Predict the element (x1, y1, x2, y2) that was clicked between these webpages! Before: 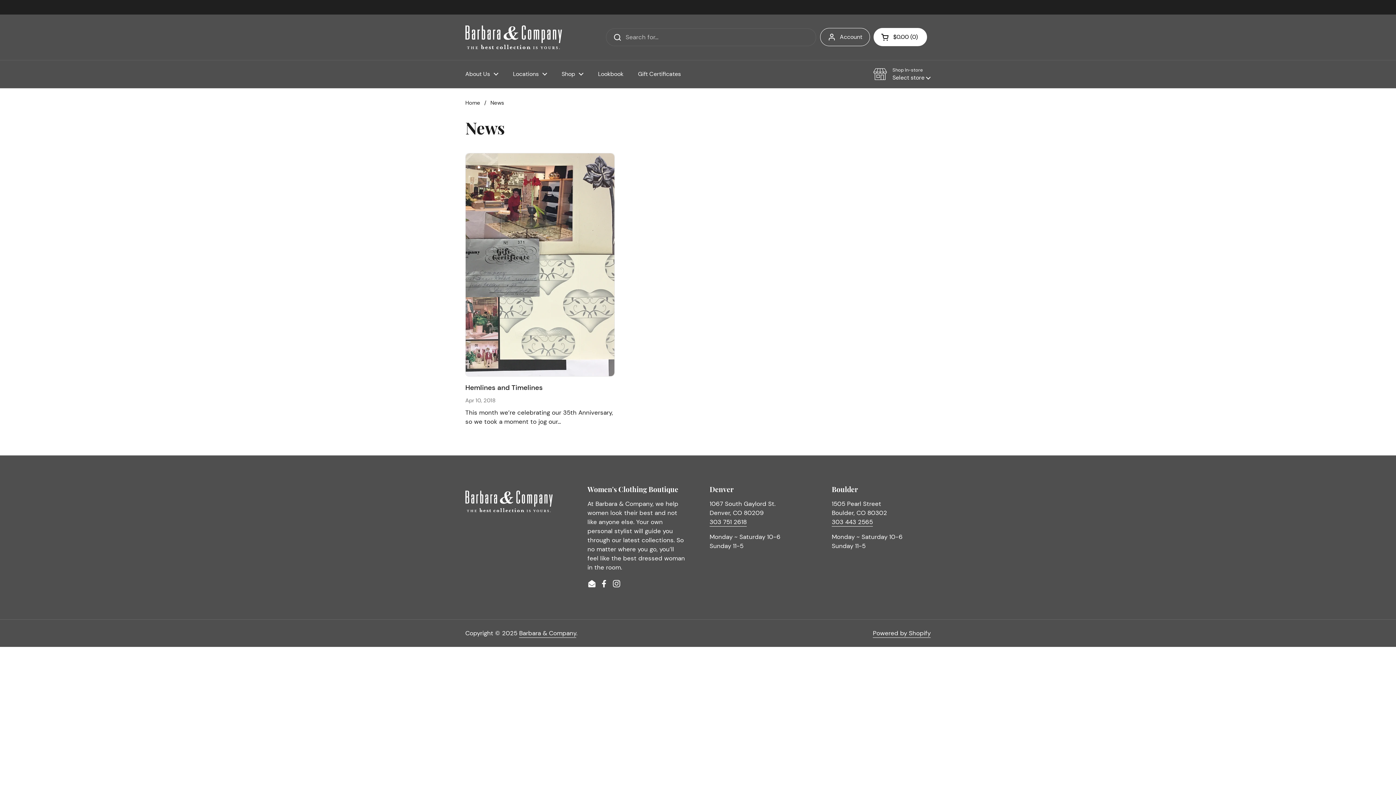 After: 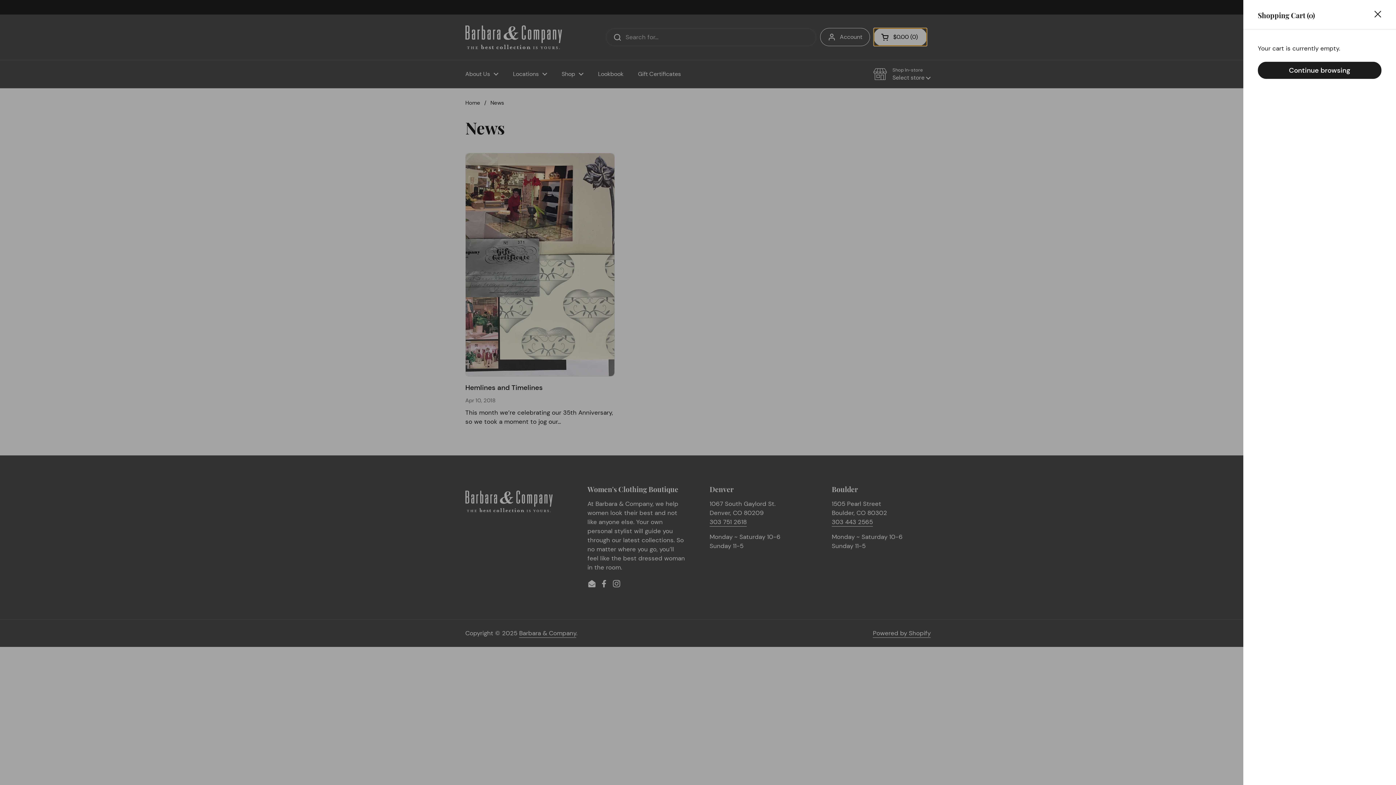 Action: bbox: (873, 28, 927, 46) label: Open cart
$0.00
0